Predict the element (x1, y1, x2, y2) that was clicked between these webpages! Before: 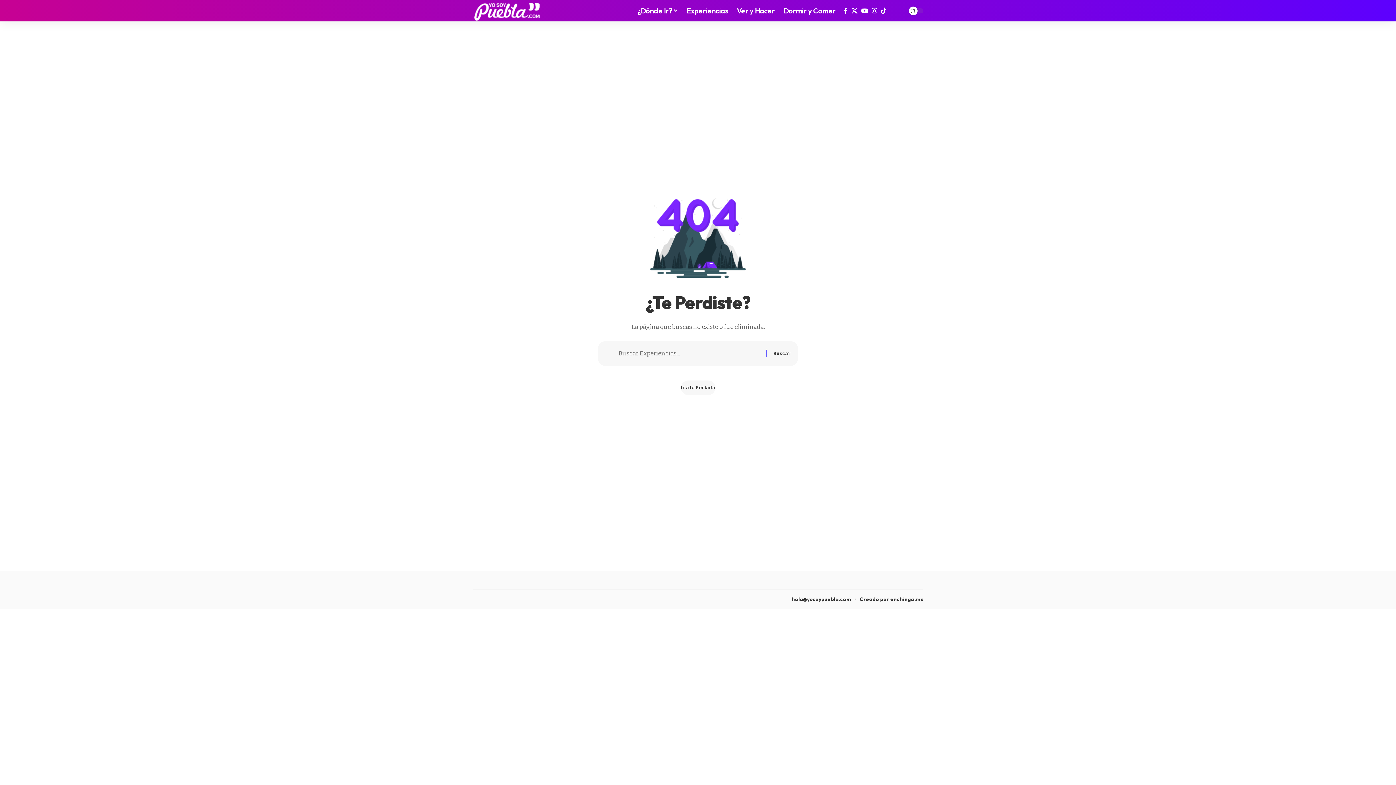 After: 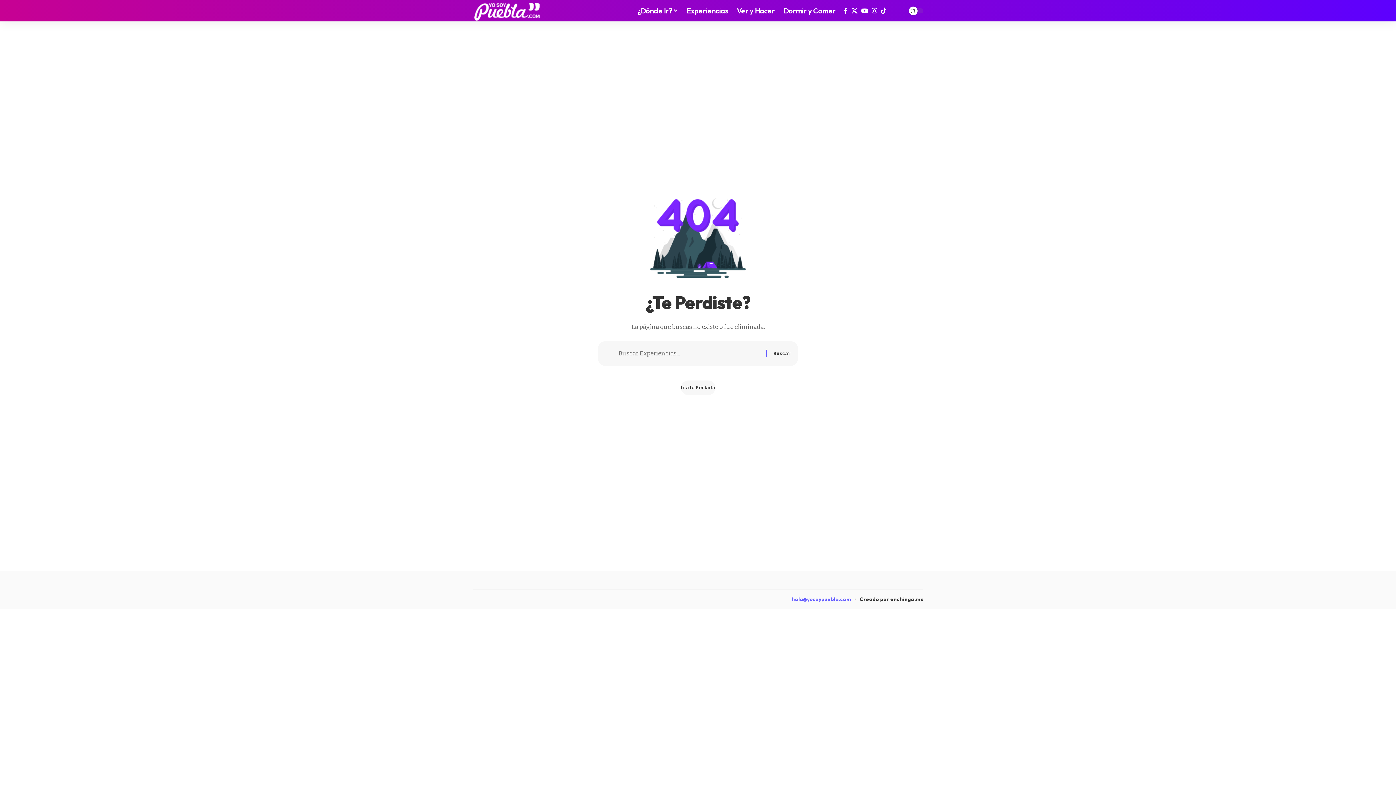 Action: label: hola@yosoypuebla.com bbox: (792, 595, 851, 604)